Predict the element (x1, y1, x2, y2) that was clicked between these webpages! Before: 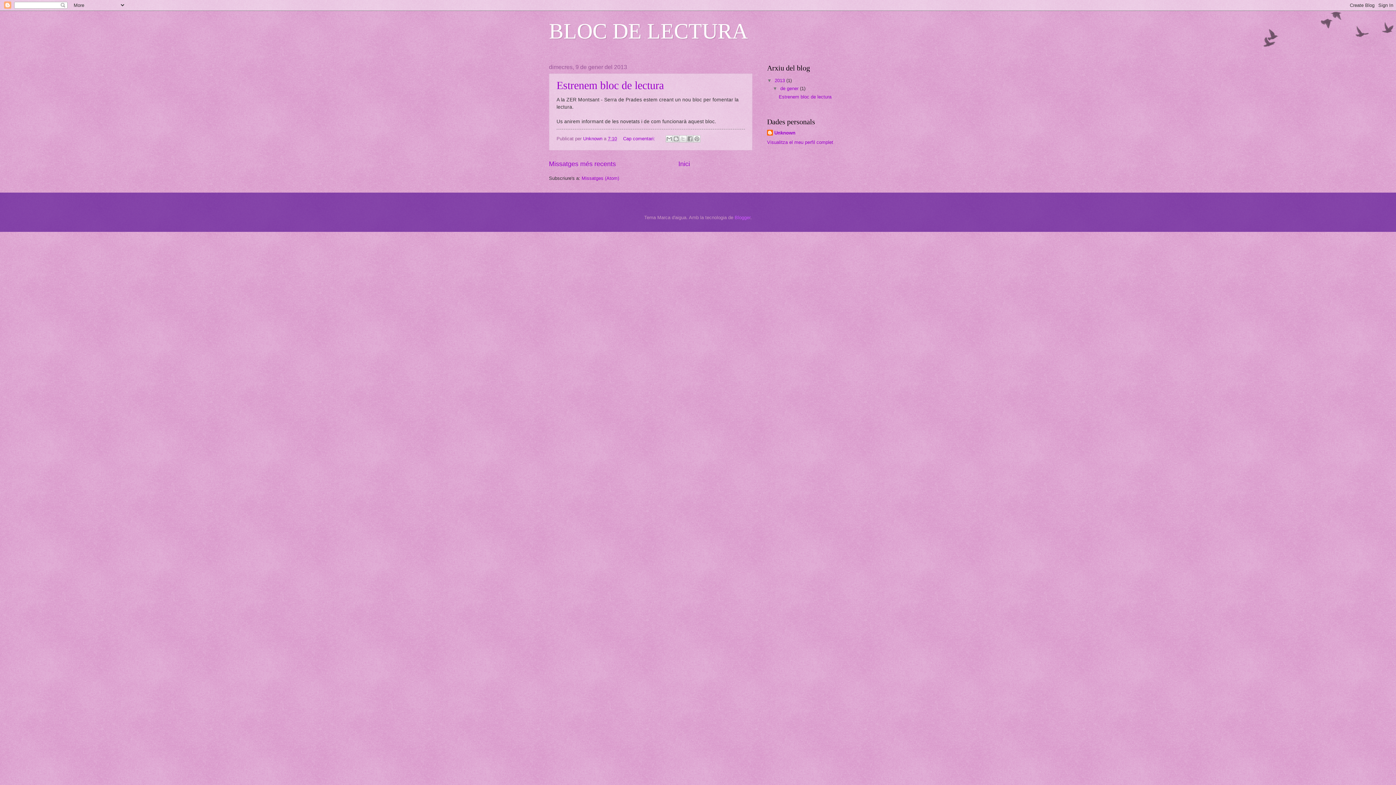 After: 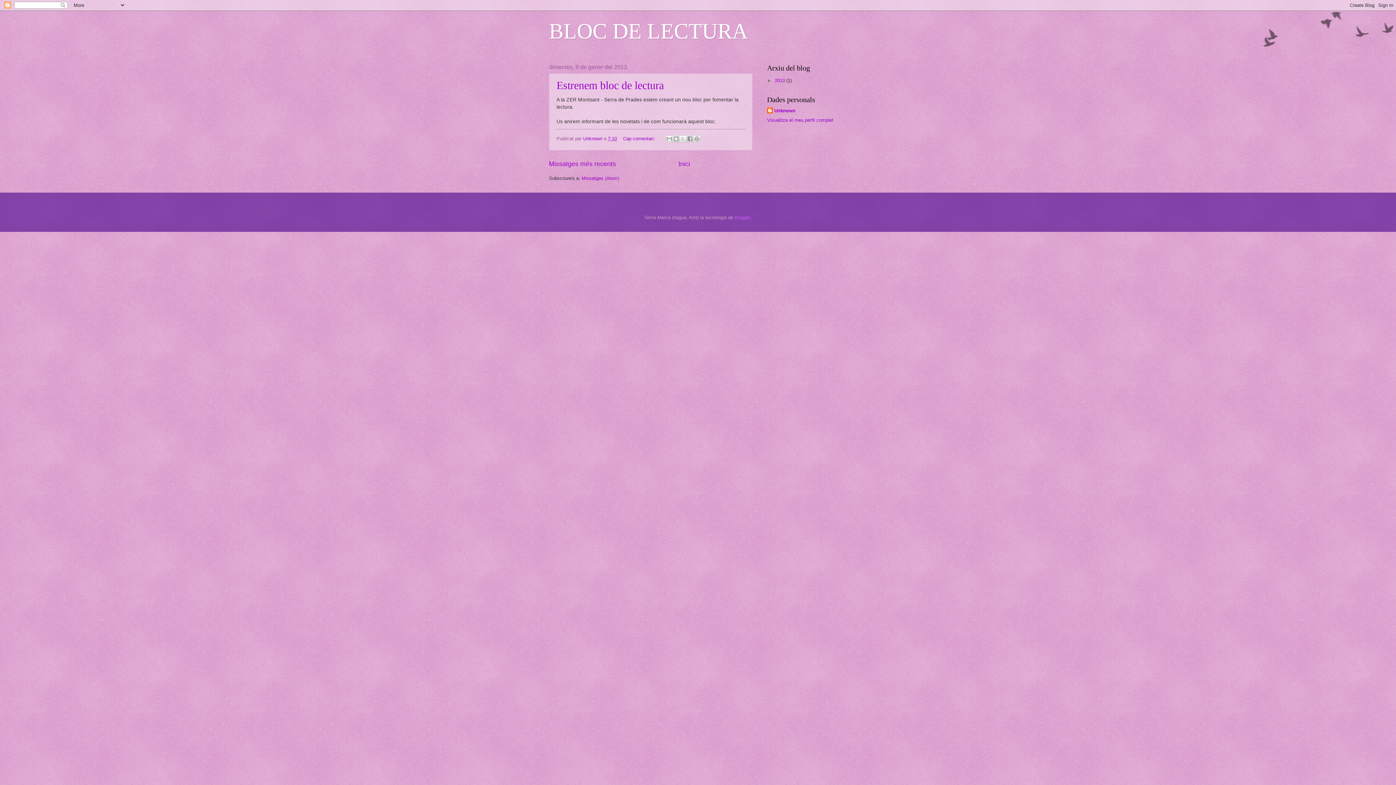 Action: bbox: (767, 77, 774, 83) label: ▼  